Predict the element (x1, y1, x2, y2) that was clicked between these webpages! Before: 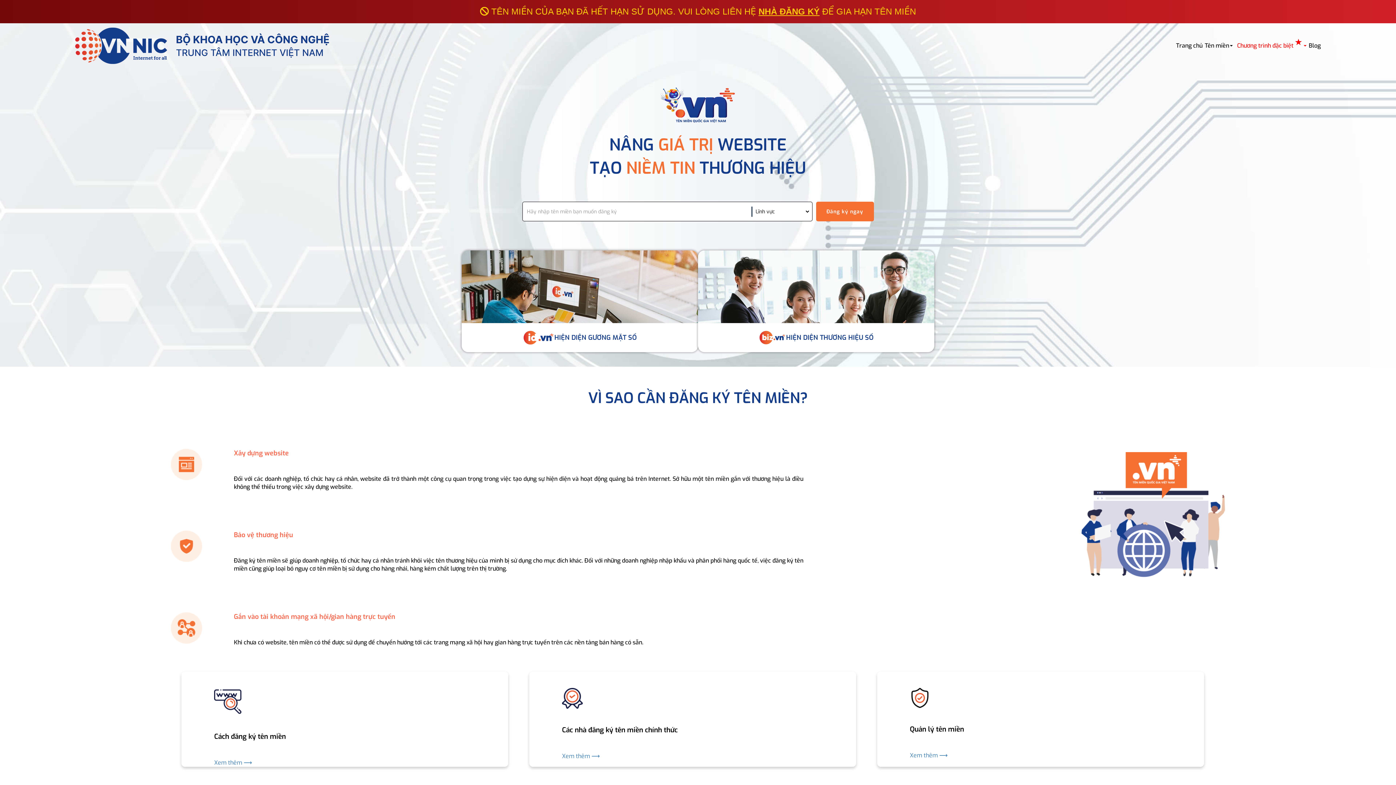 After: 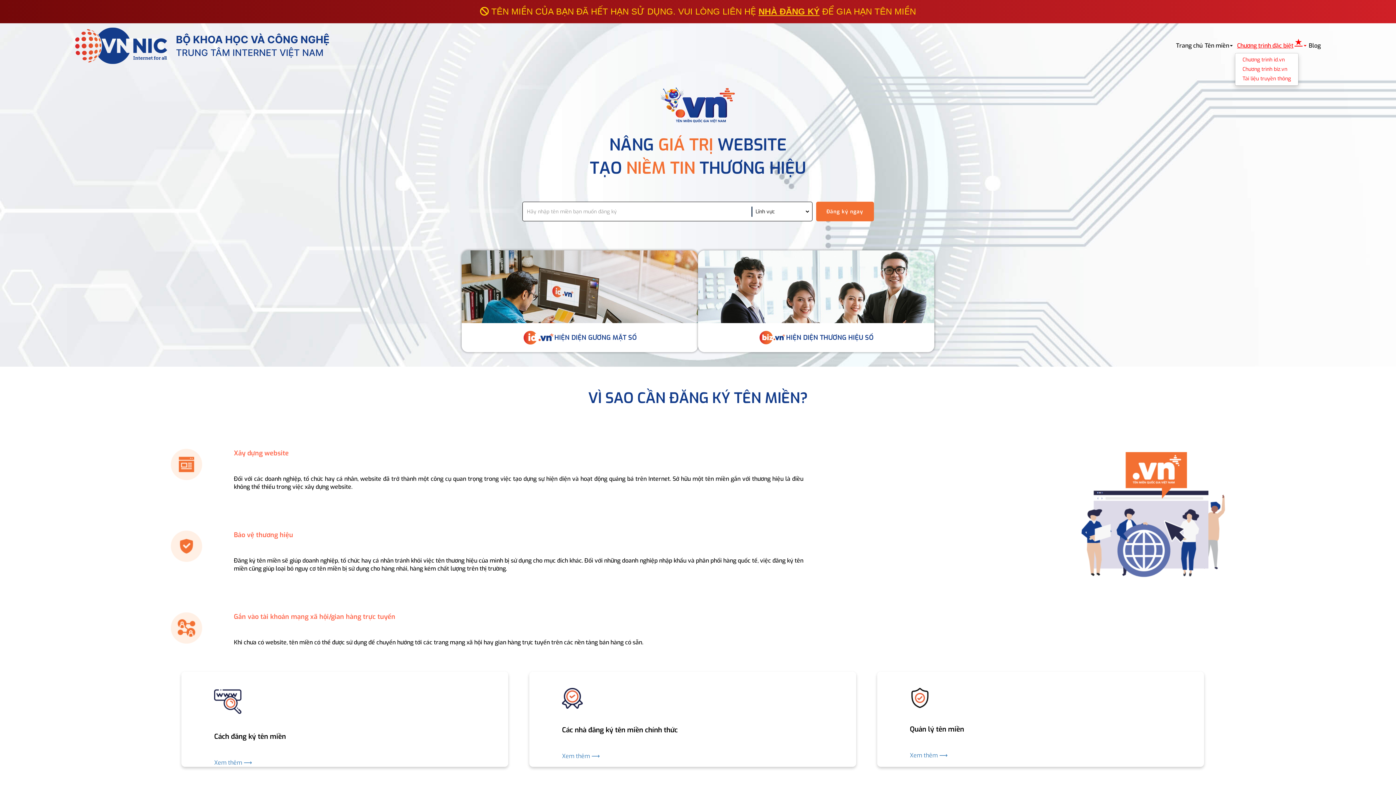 Action: label: Chương trình đặc biệt
★ bbox: (1237, 39, 1306, 52)